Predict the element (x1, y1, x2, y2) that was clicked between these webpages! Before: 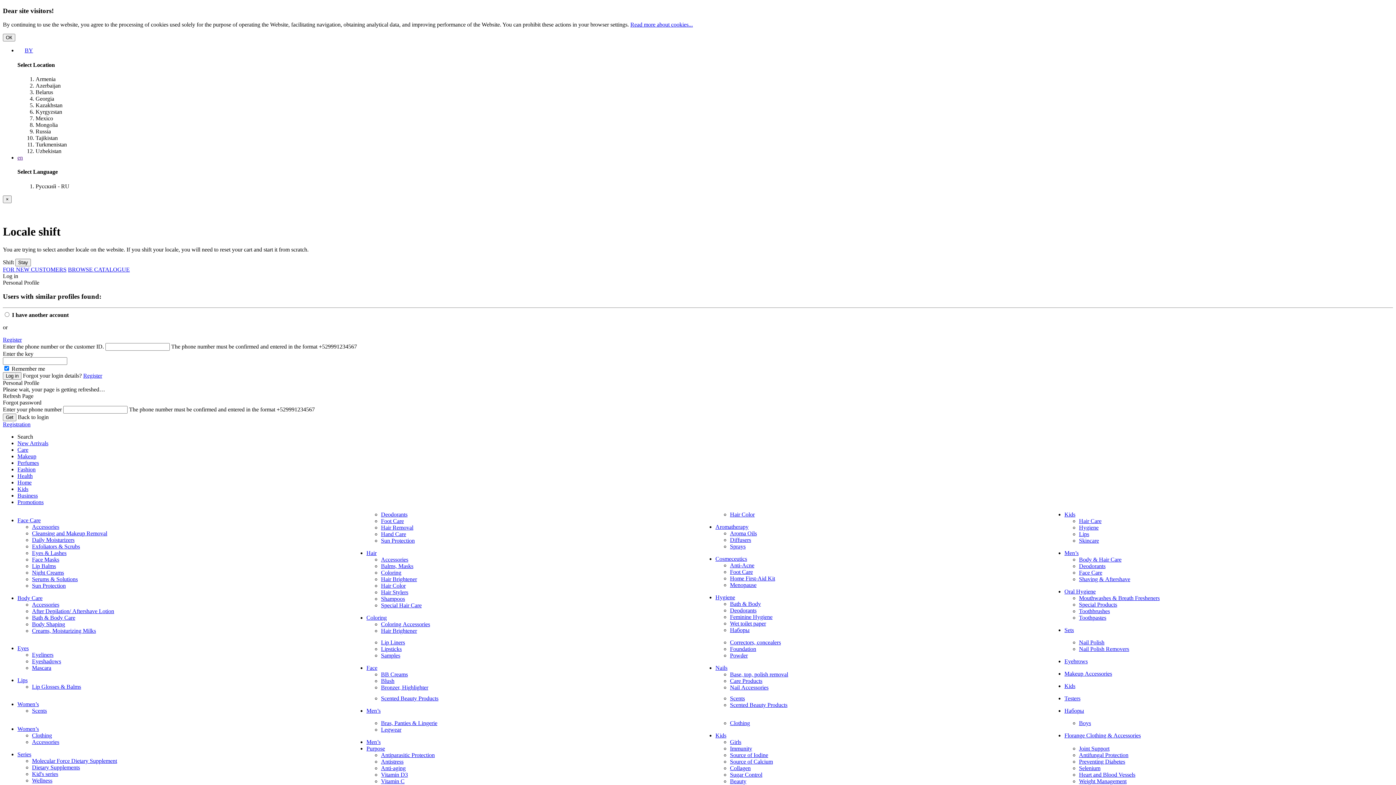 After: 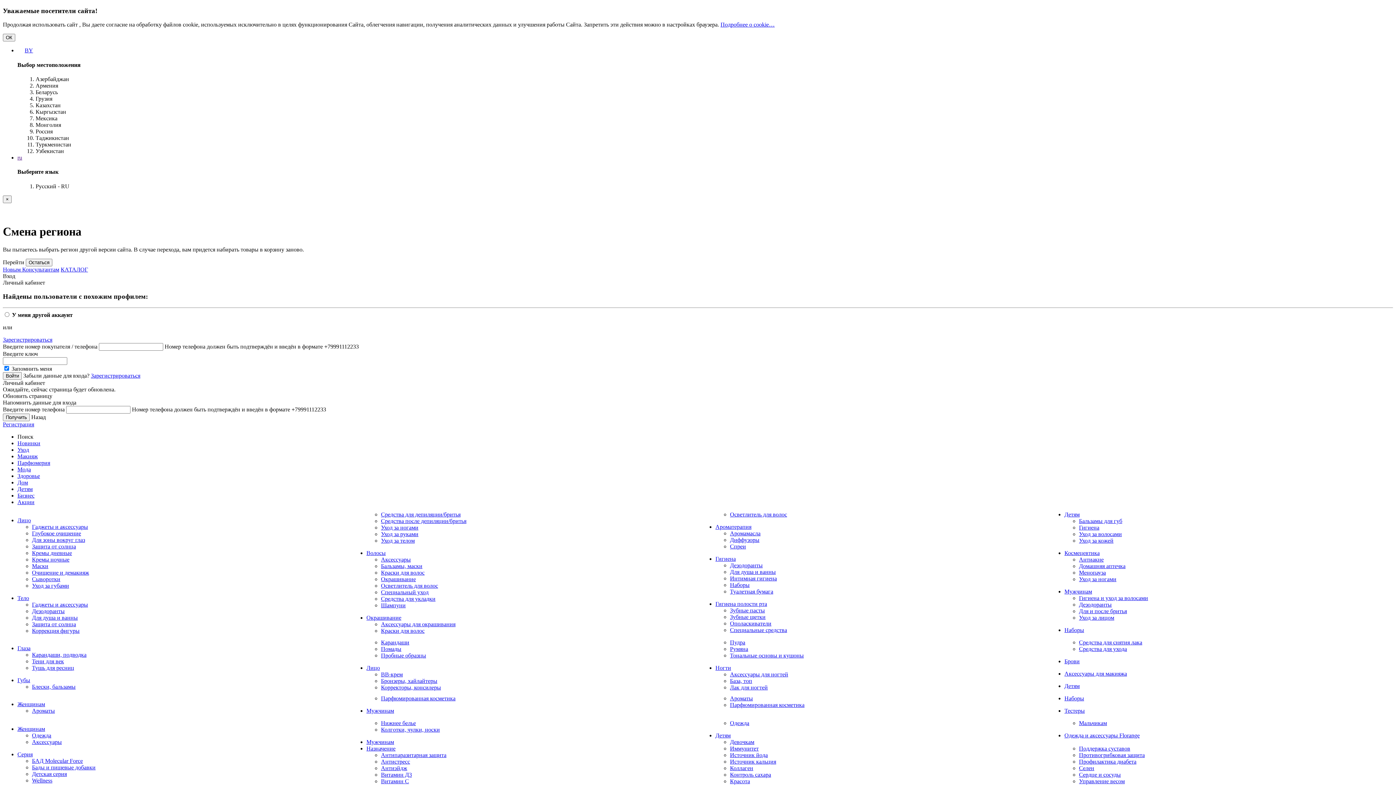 Action: label: Face Care bbox: (1079, 569, 1102, 576)